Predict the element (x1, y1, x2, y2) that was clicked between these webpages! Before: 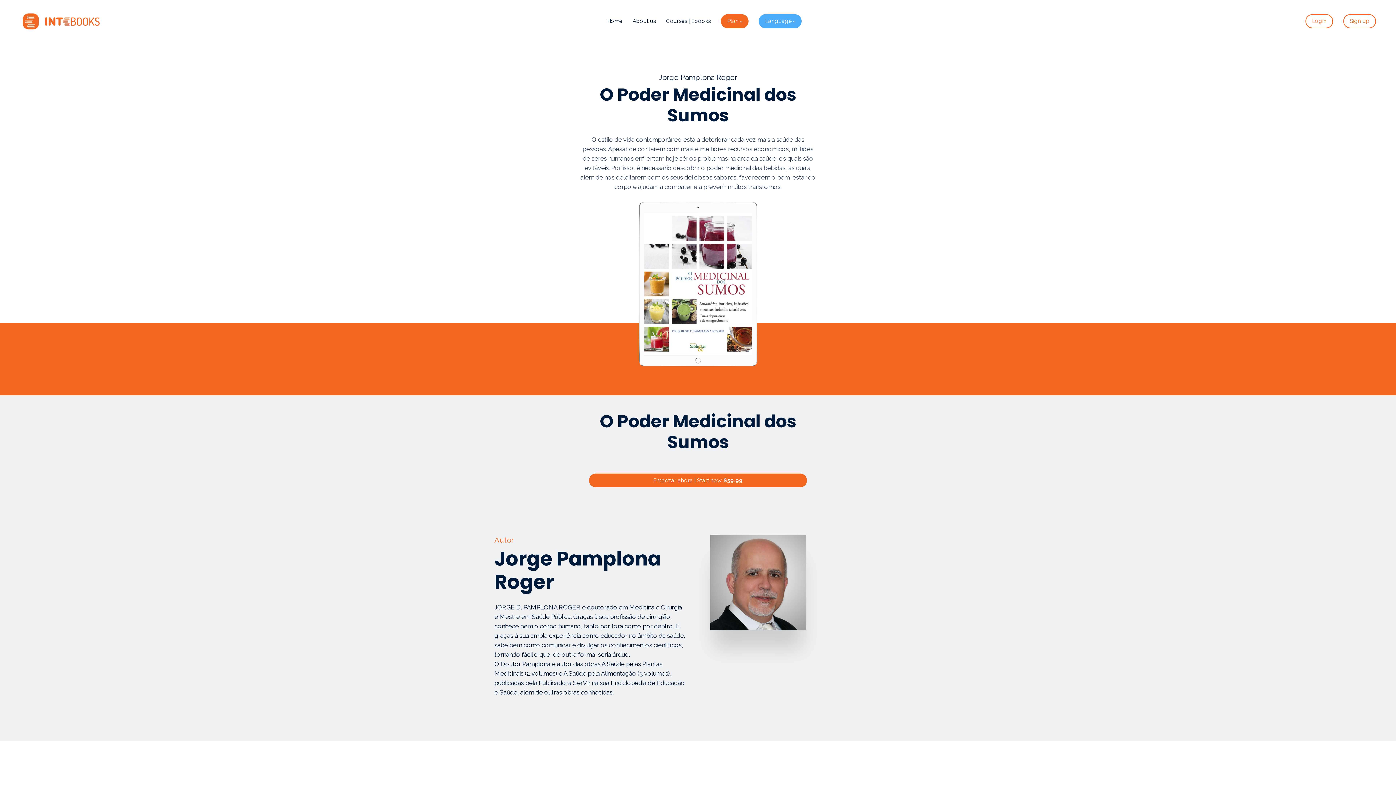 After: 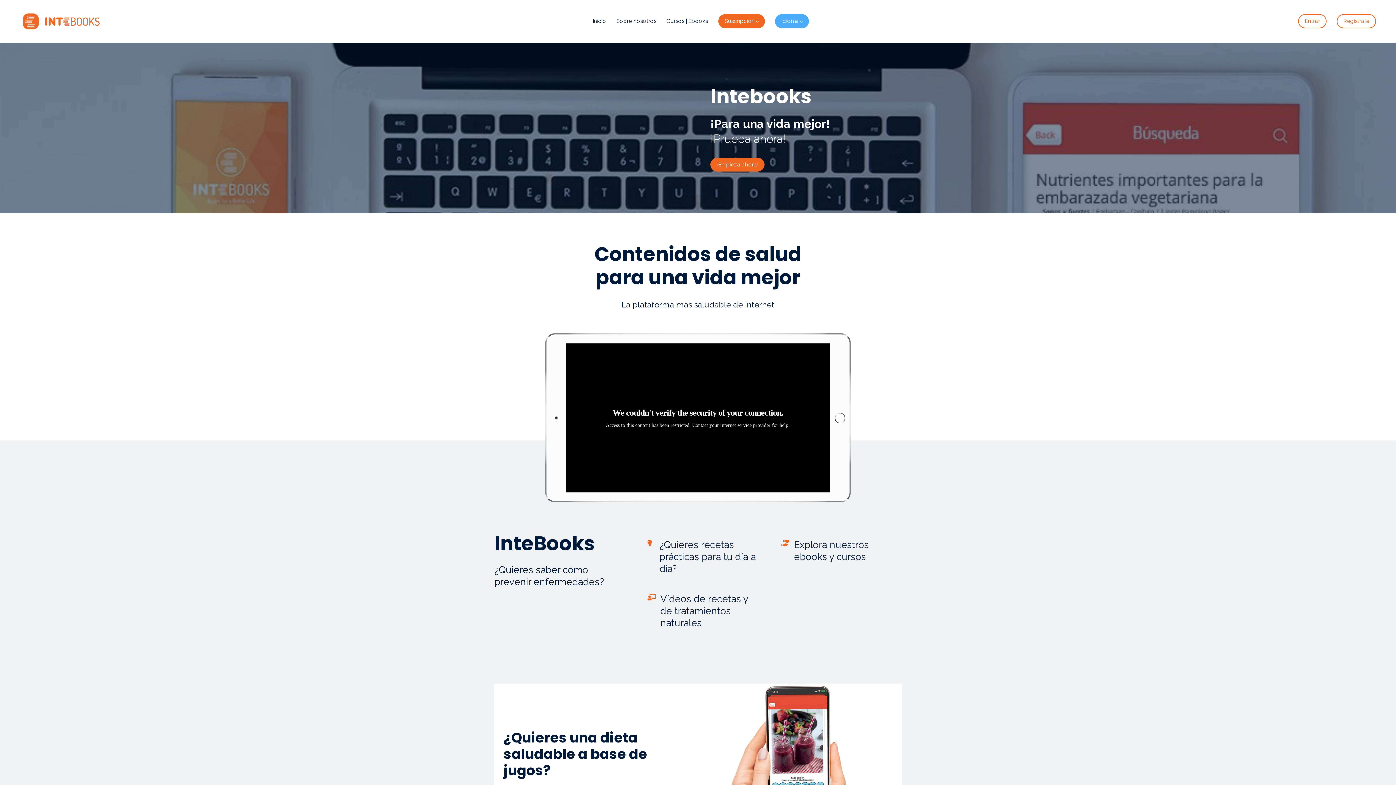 Action: bbox: (20, 10, 101, 31)